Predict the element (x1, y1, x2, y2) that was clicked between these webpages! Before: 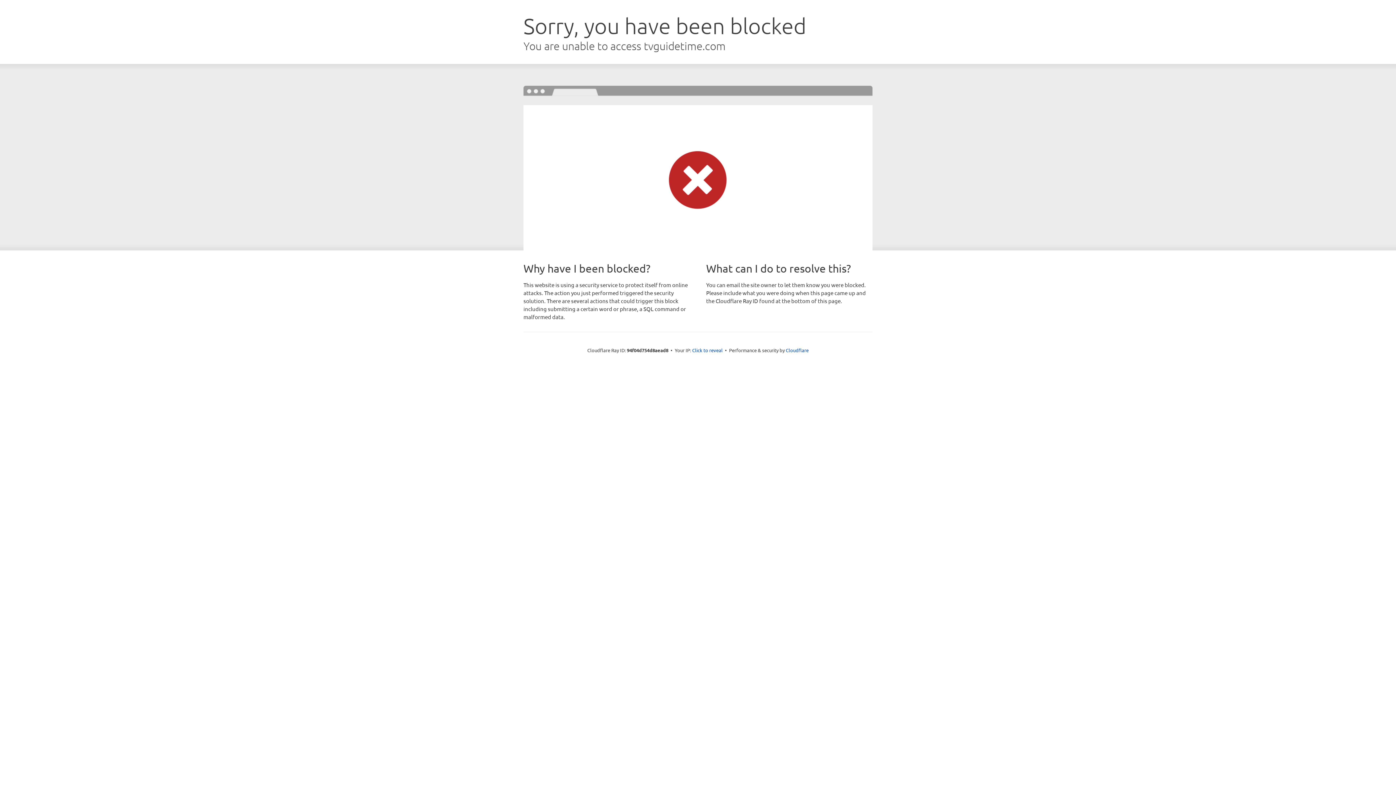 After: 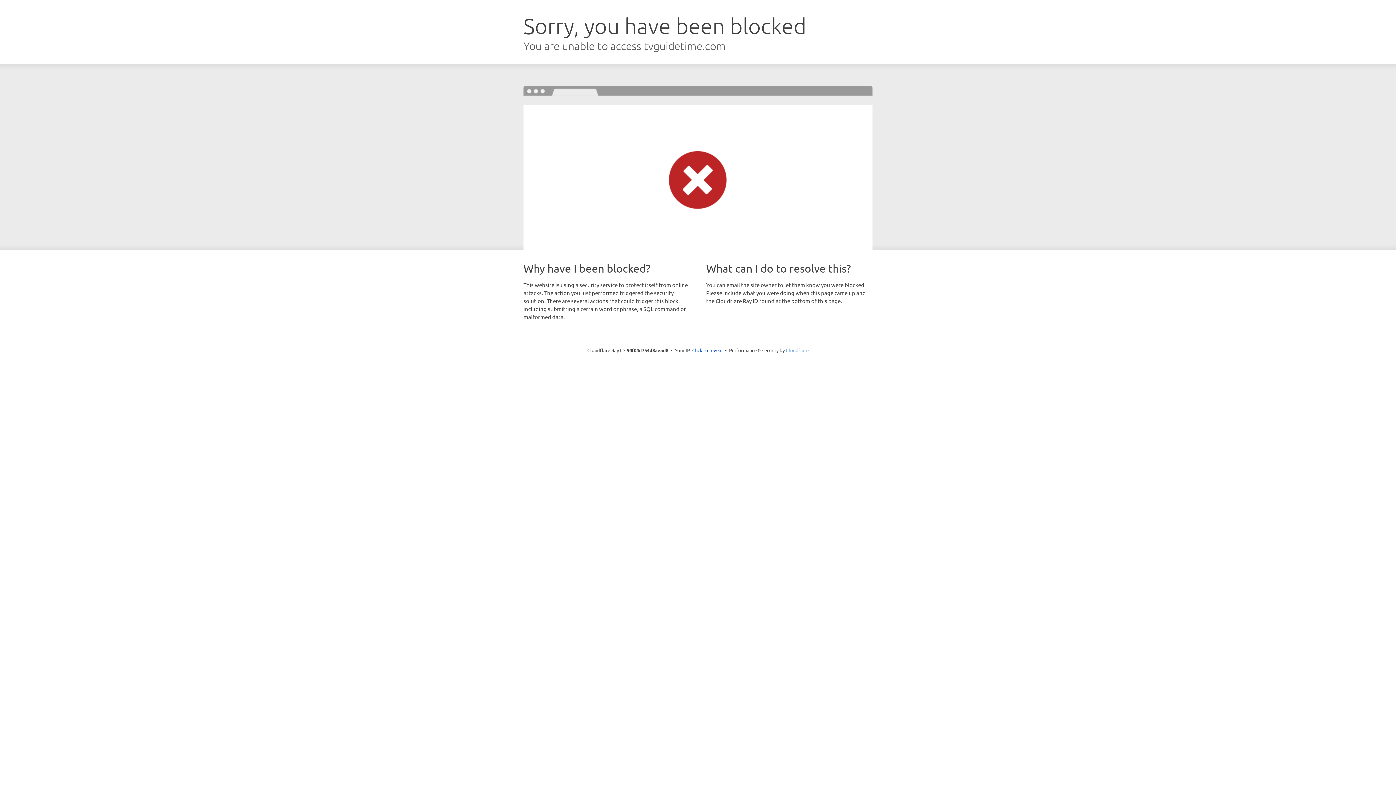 Action: bbox: (786, 347, 808, 353) label: Cloudflare